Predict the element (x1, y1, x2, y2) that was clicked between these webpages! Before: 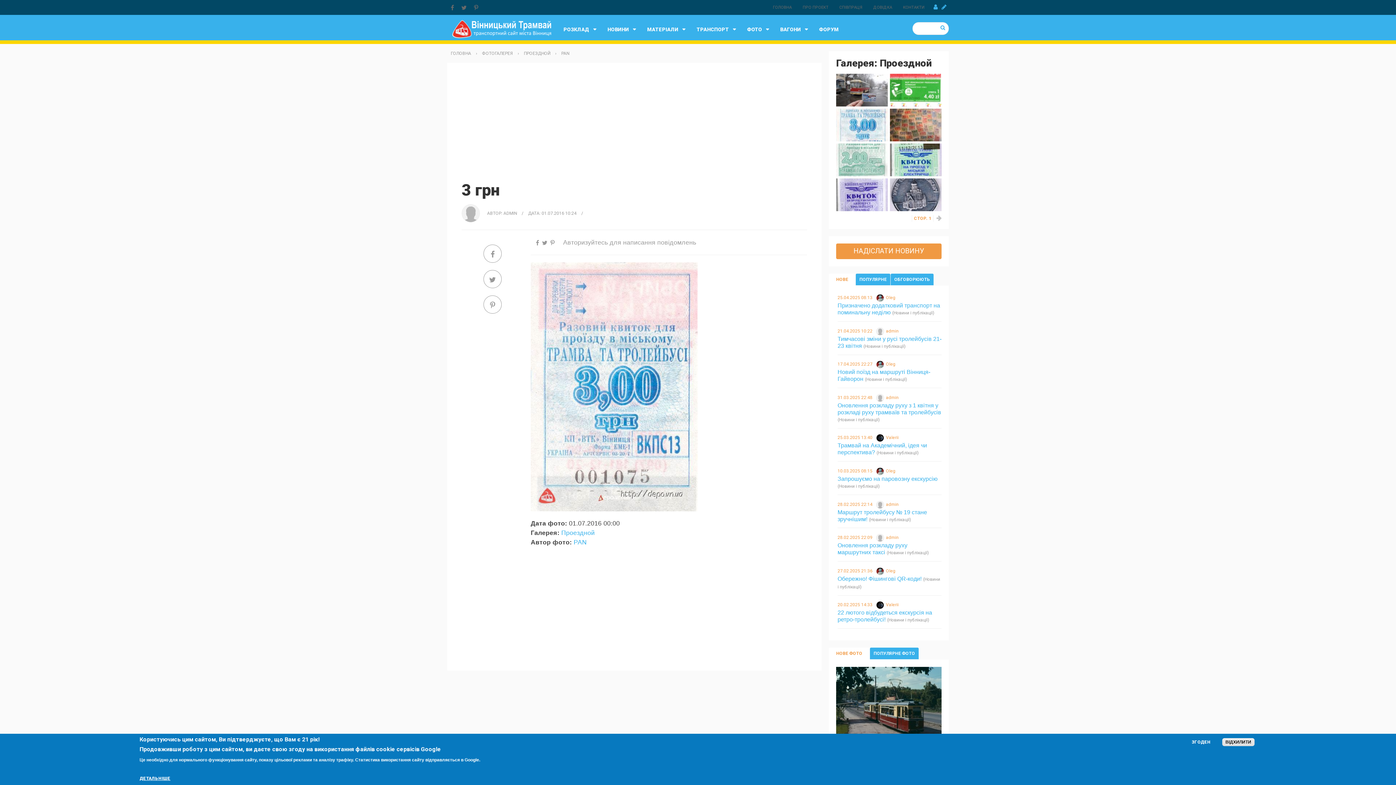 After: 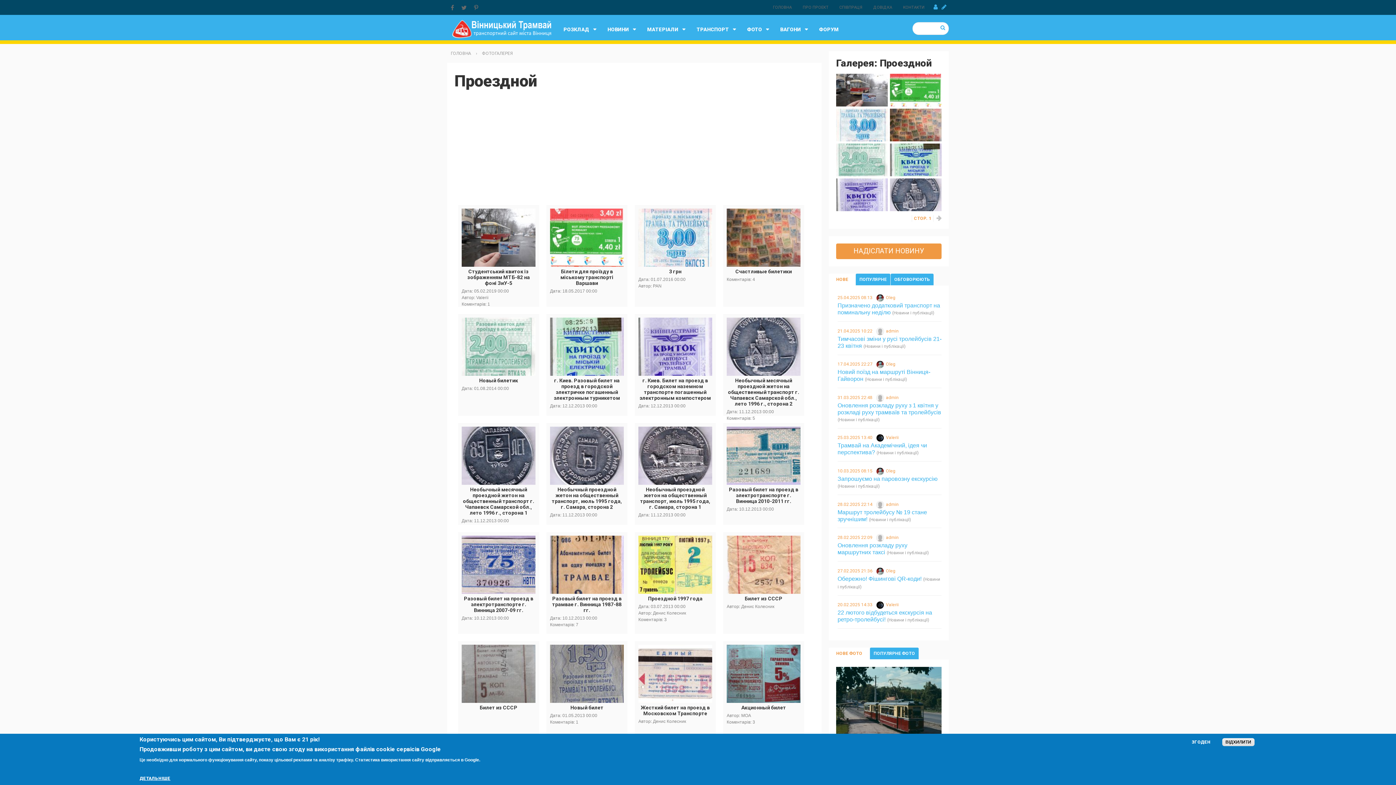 Action: bbox: (520, 50, 554, 55) label: ПРОЕЗДНОЙ